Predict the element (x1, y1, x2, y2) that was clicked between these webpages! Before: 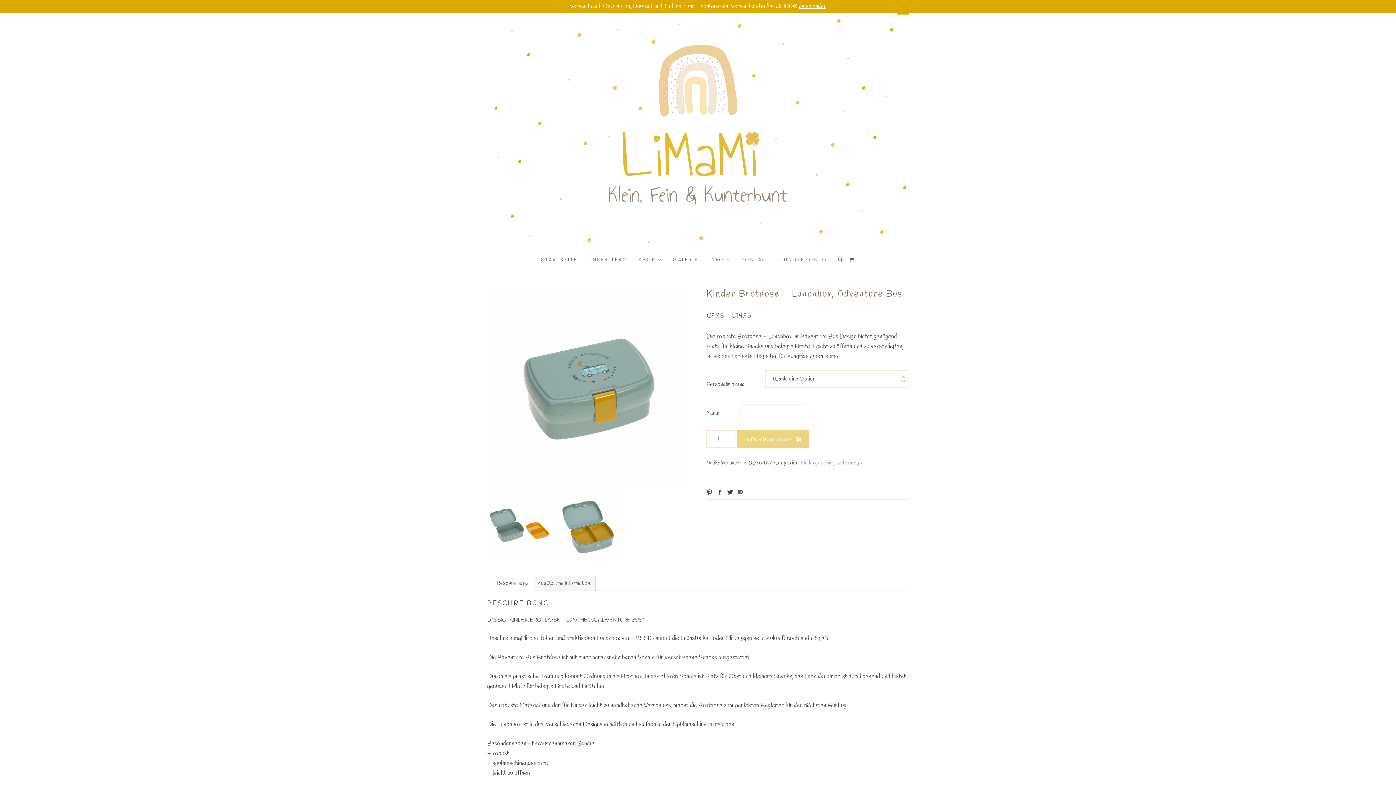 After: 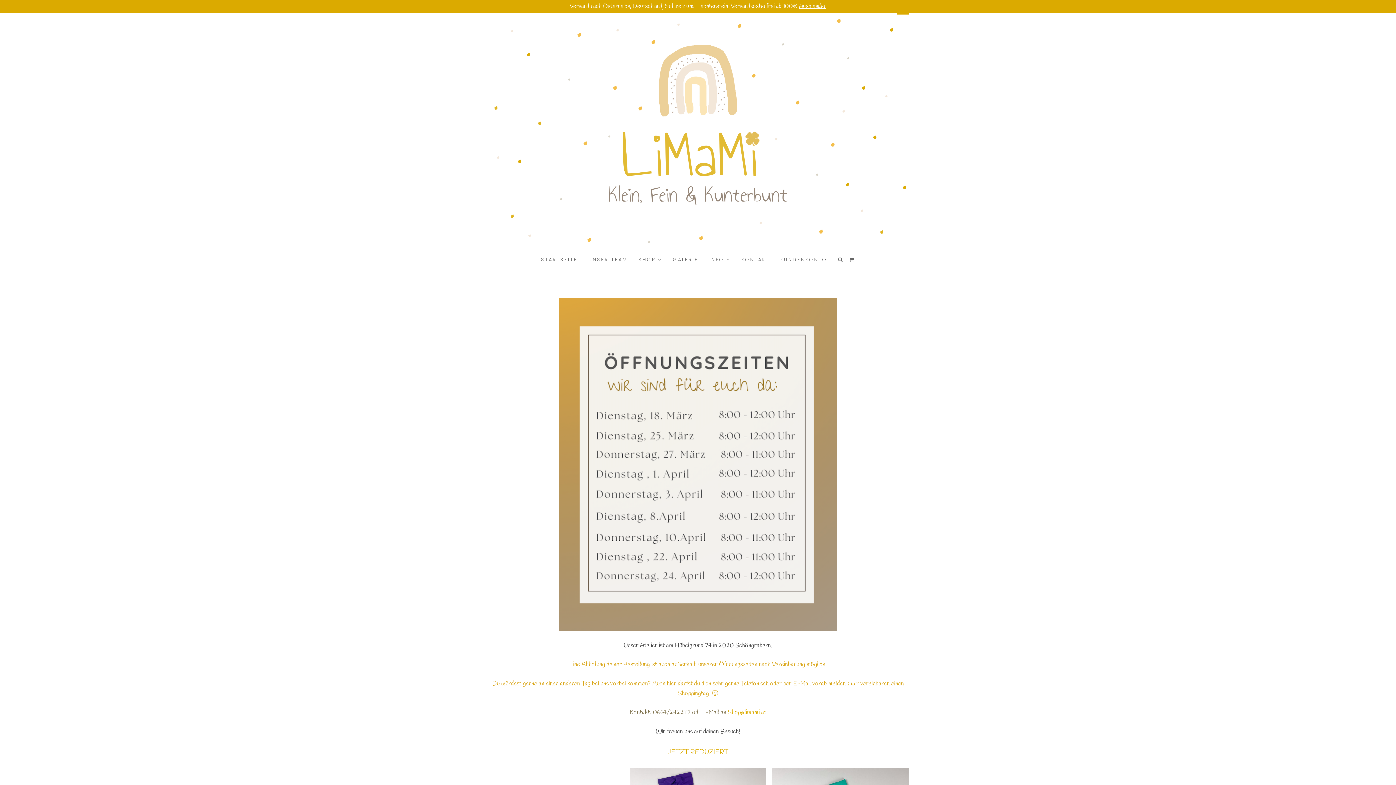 Action: bbox: (487, 15, 909, 22)